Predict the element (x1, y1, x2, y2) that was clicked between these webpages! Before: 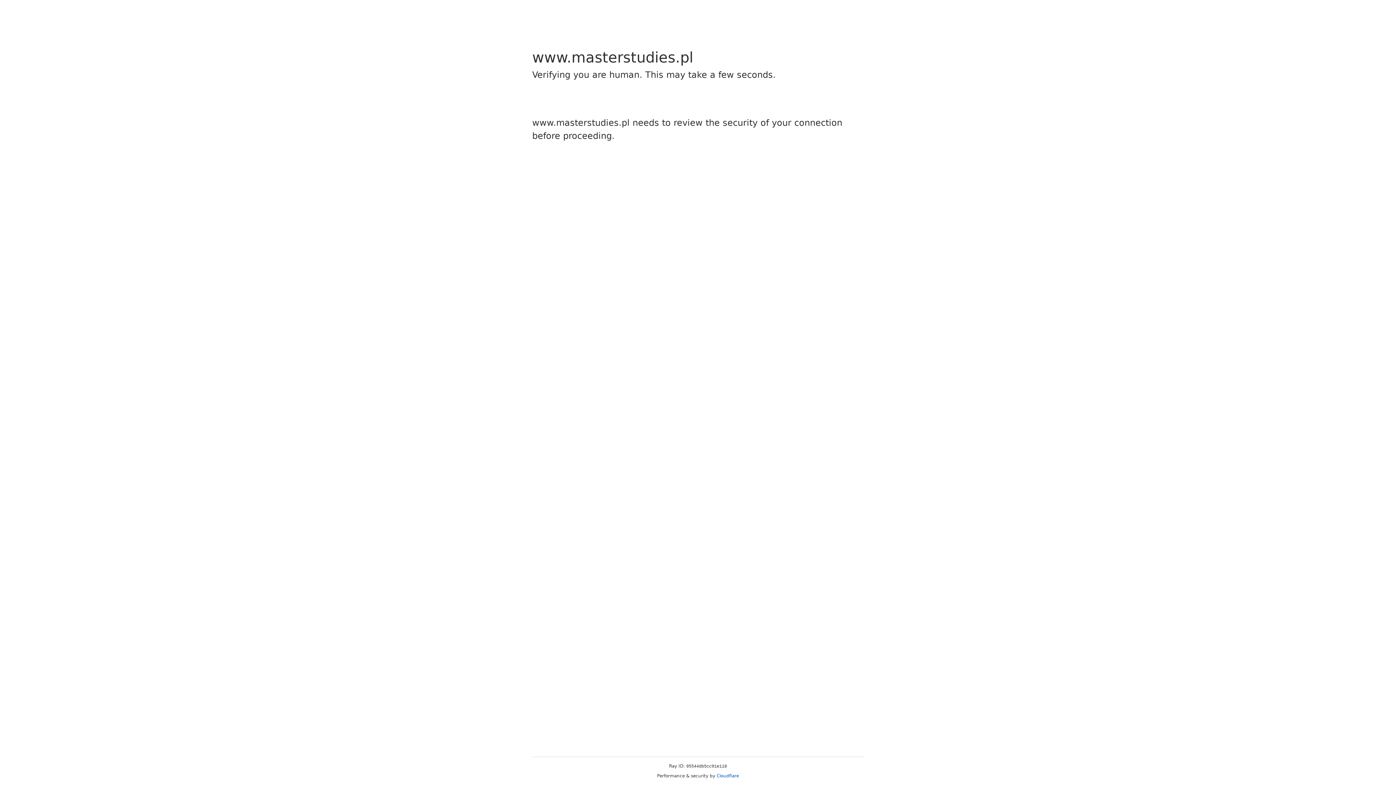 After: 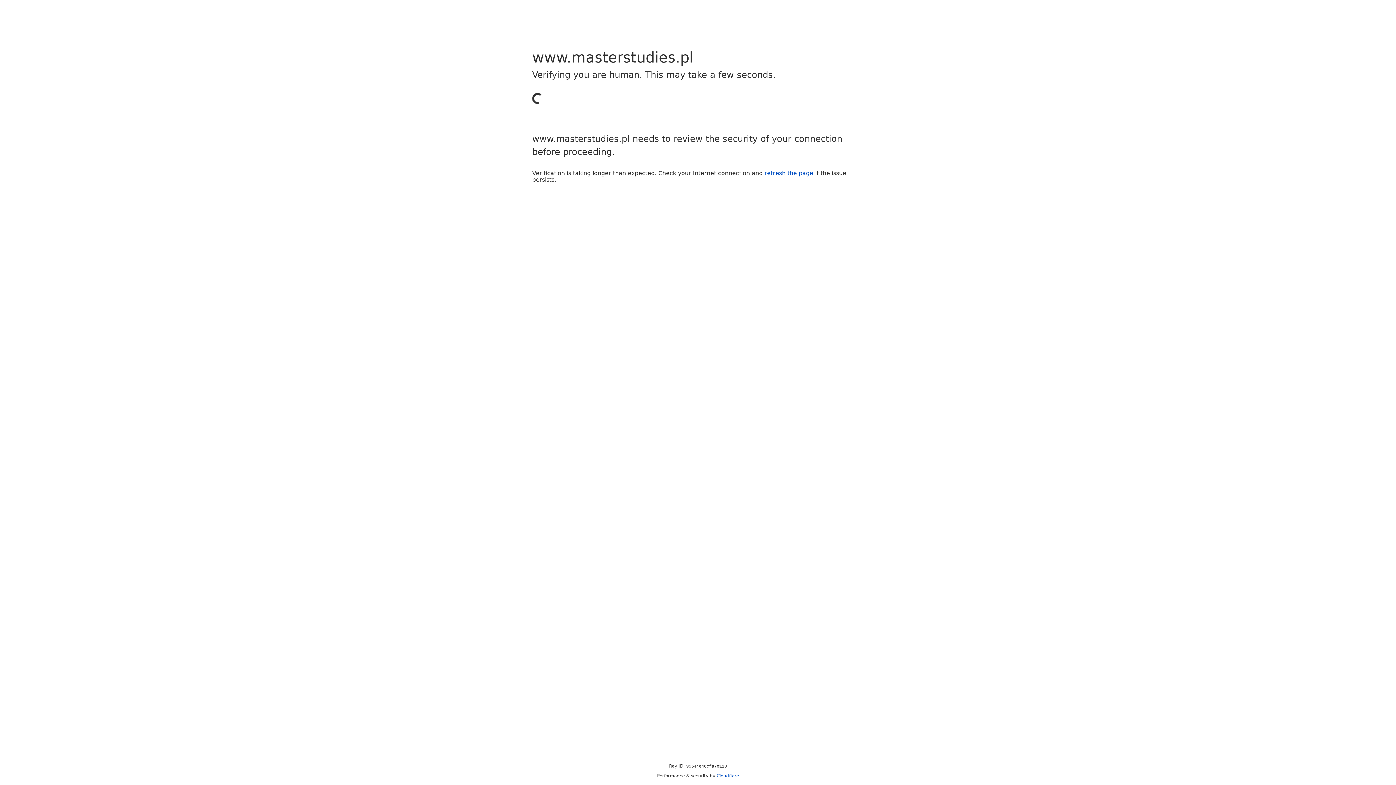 Action: label: Cloudflare bbox: (716, 773, 739, 778)